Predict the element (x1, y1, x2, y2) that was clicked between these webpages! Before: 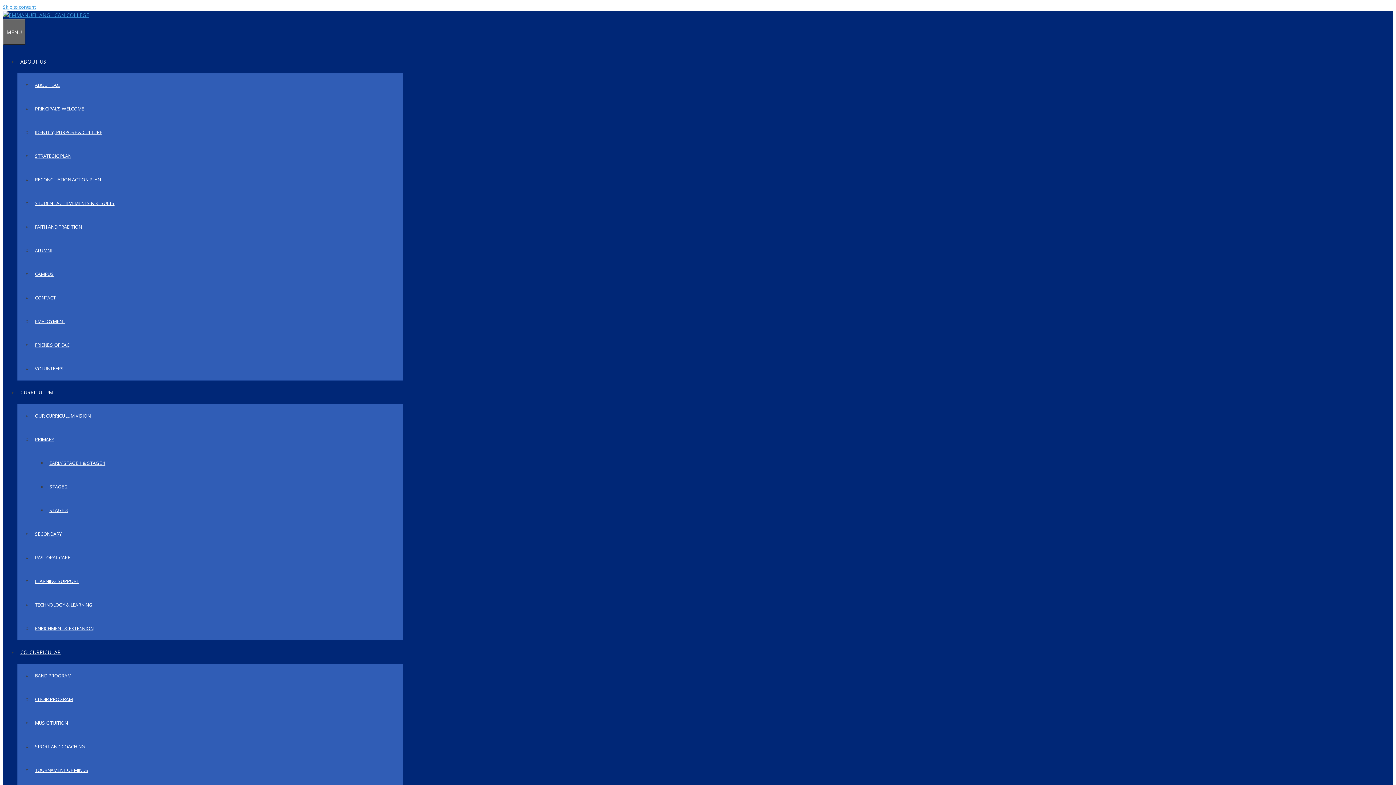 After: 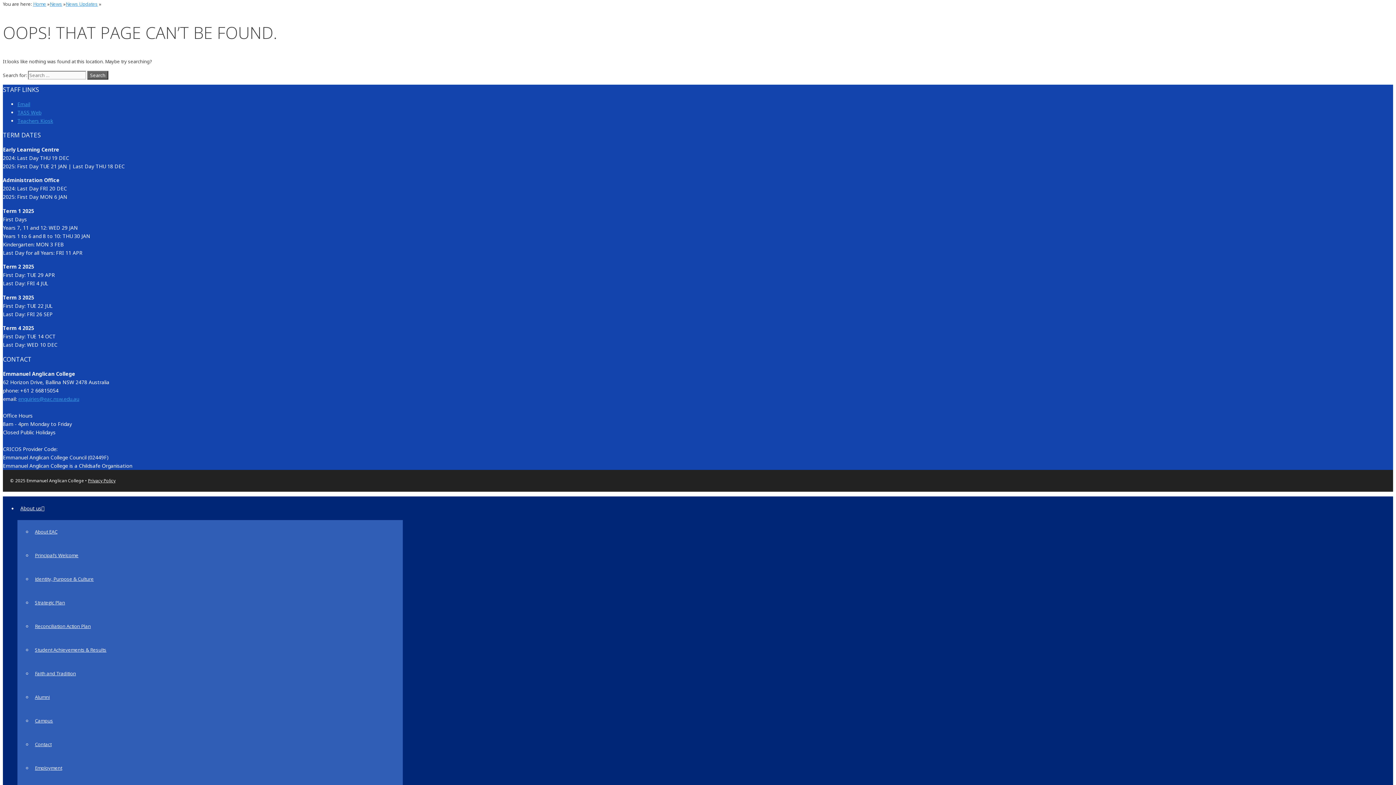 Action: bbox: (2, 3, 35, 10) label: Skip to content